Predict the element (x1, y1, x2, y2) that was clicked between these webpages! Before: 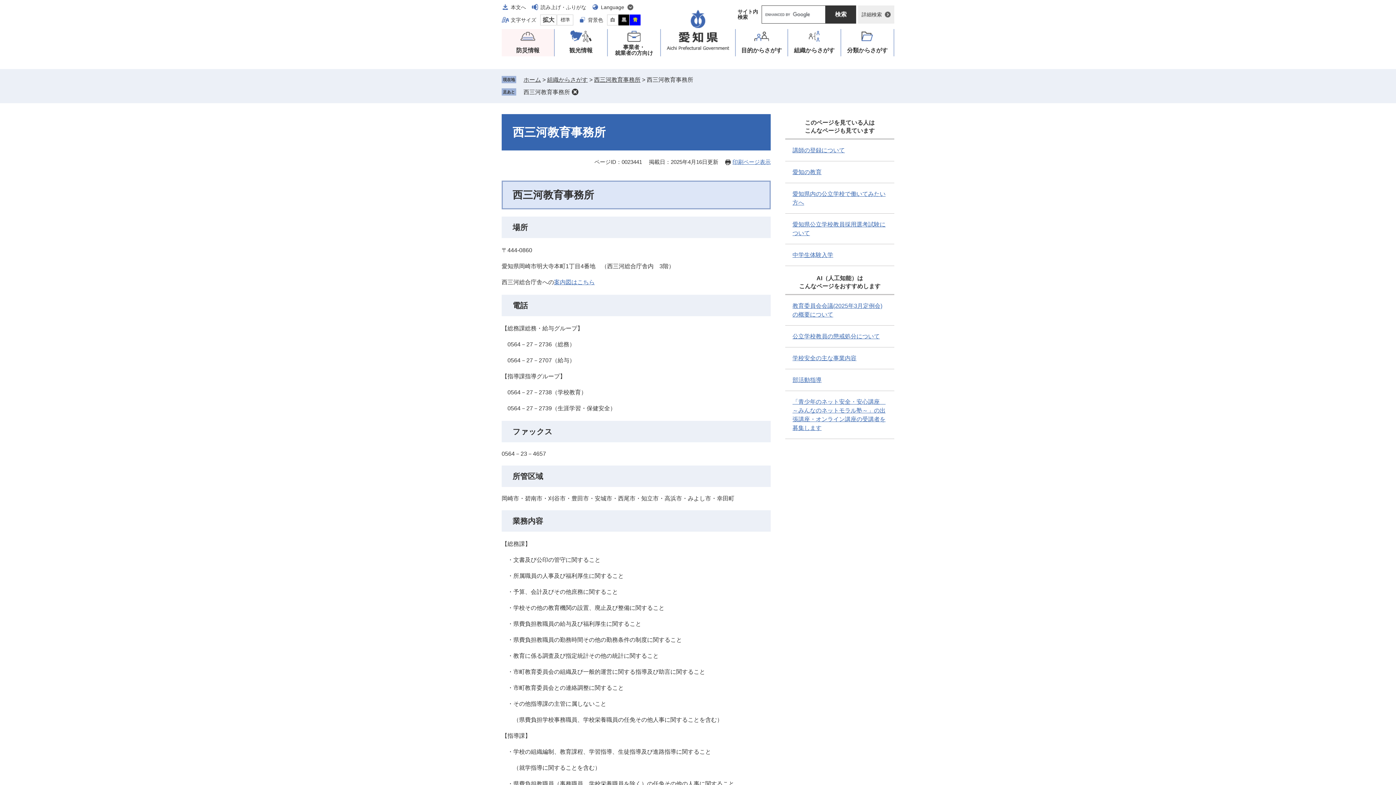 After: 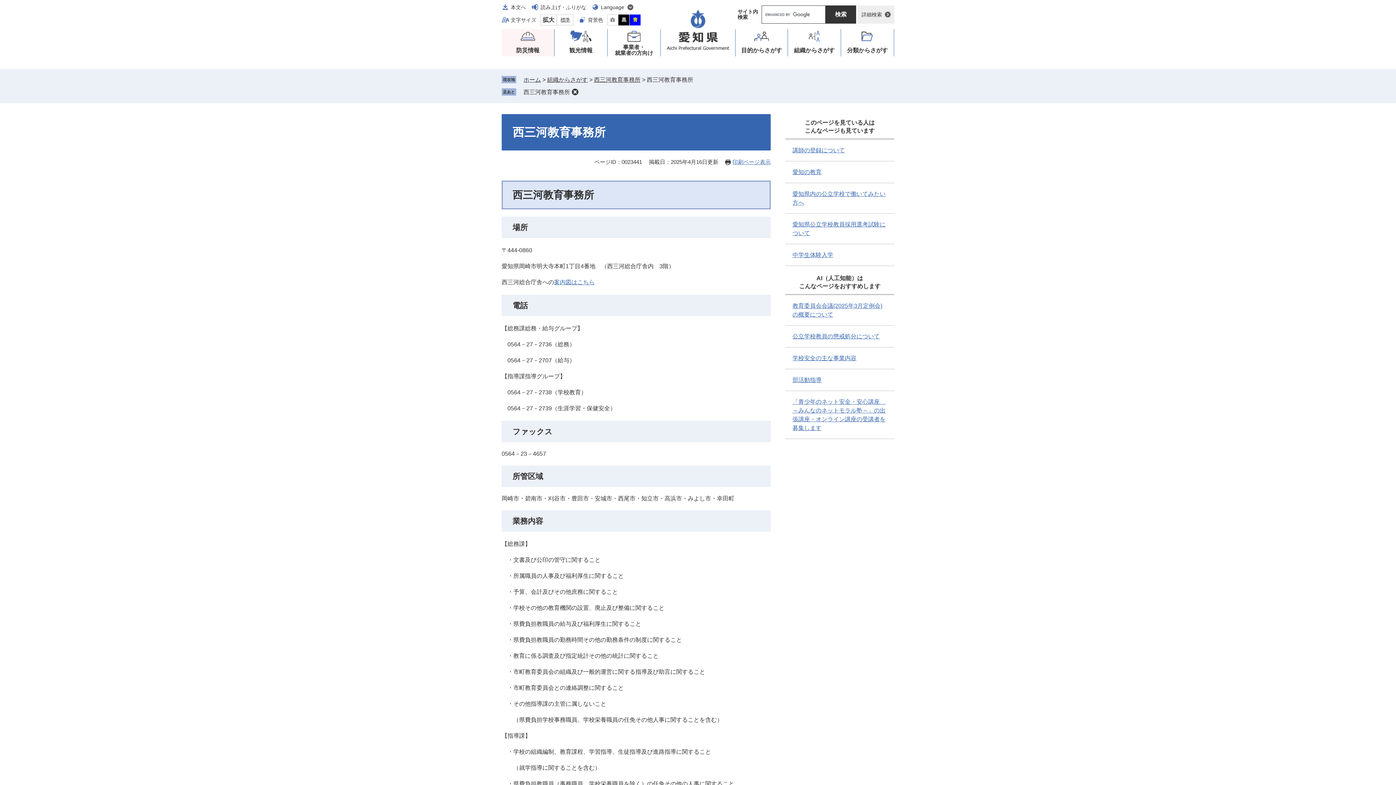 Action: bbox: (557, 14, 573, 25) label: 標準